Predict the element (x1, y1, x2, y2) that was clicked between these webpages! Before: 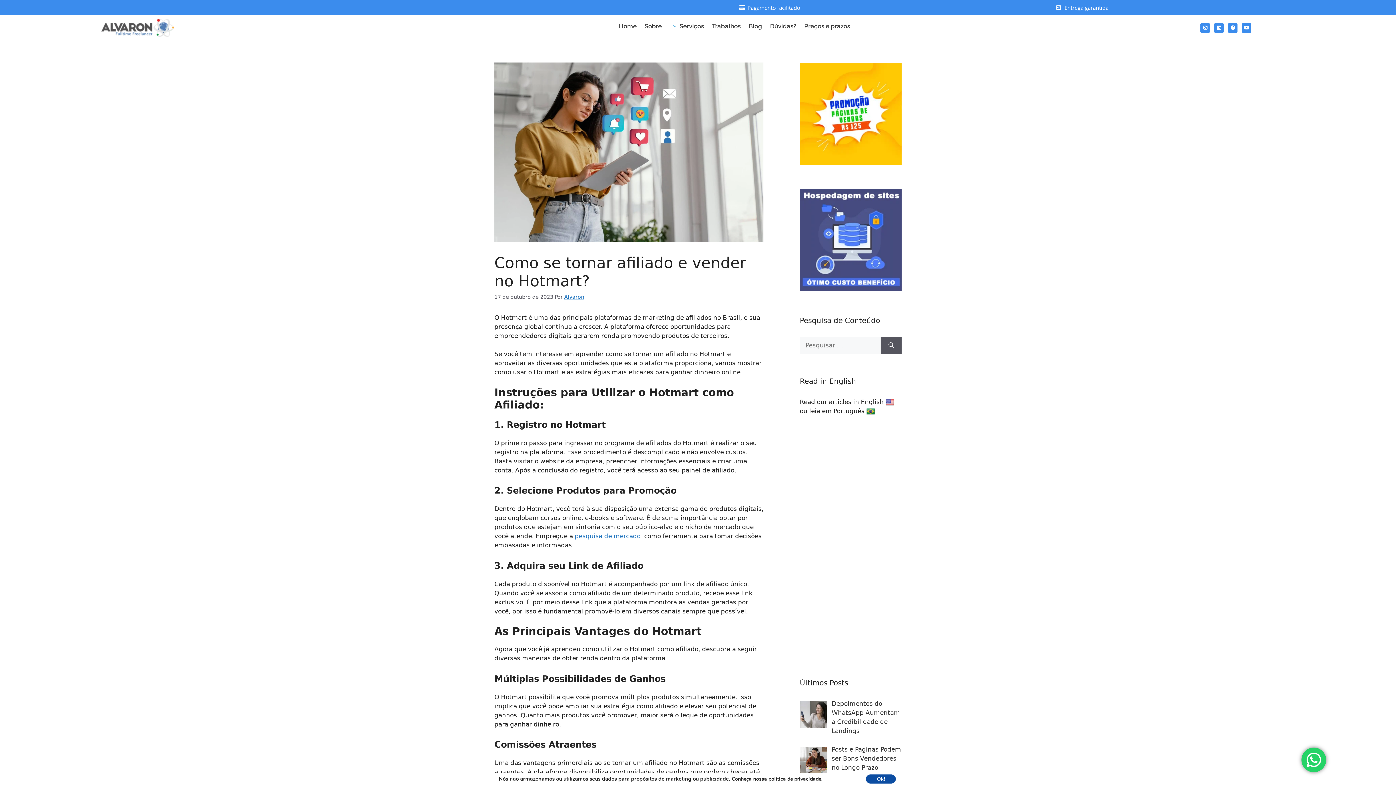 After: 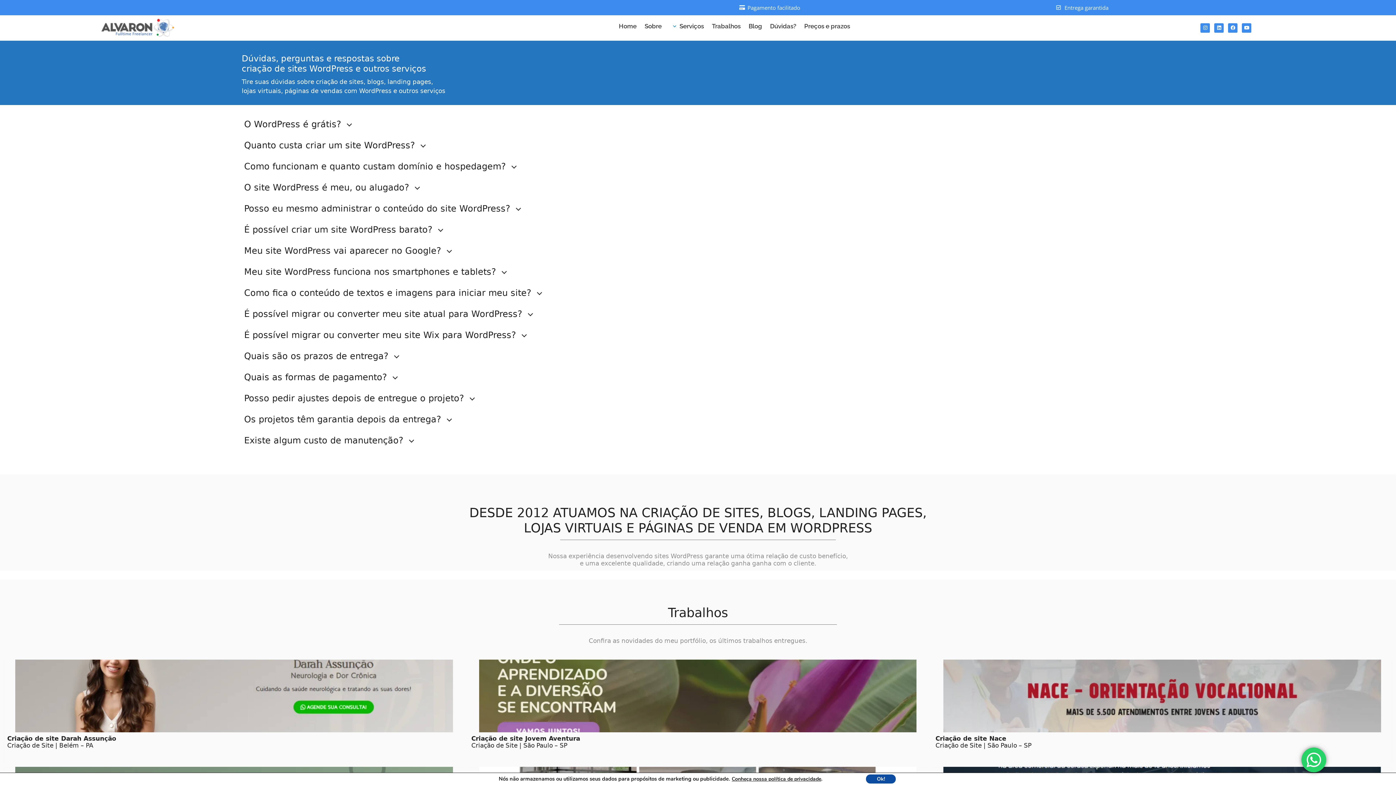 Action: label: Dúvidas? bbox: (766, 15, 800, 37)